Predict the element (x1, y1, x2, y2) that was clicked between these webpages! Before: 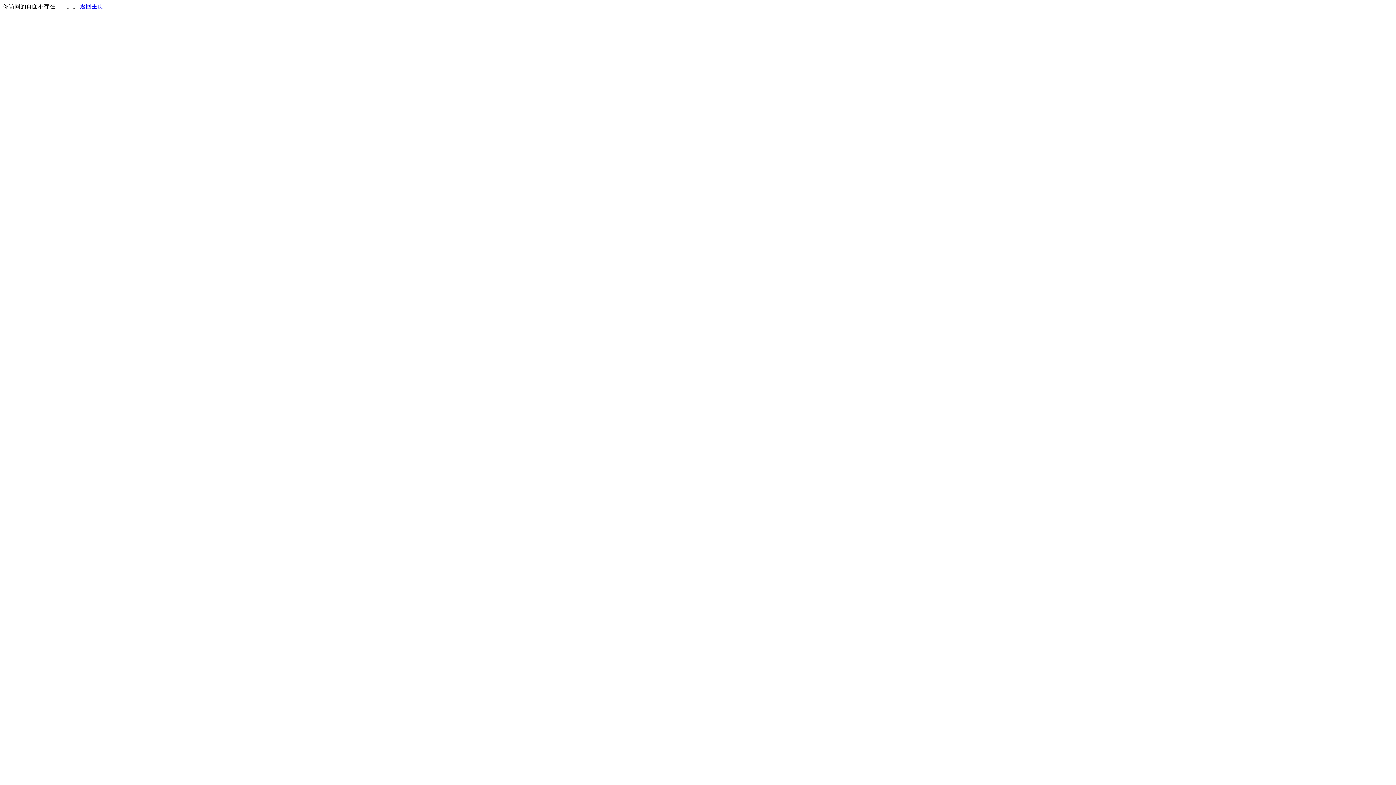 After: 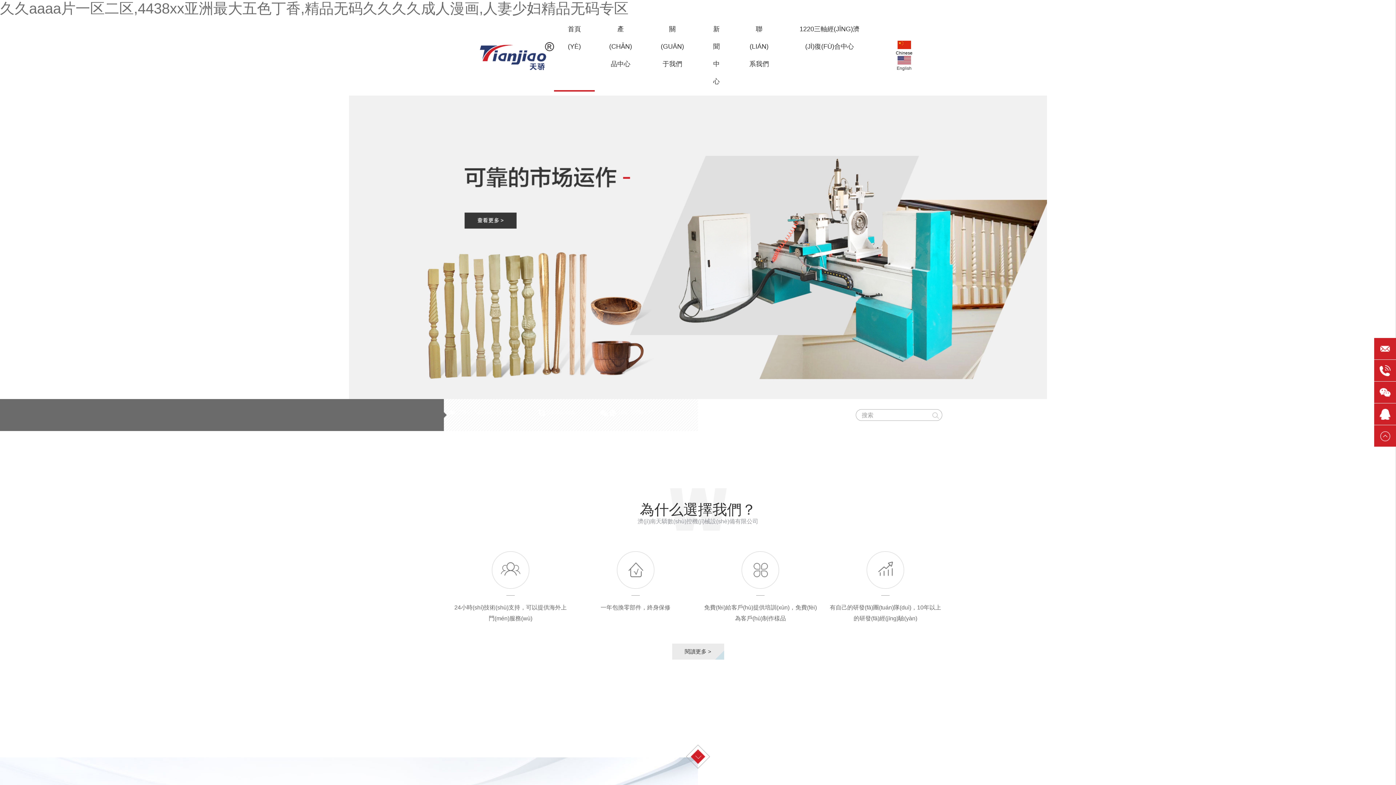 Action: bbox: (80, 3, 103, 9) label: 返回主页